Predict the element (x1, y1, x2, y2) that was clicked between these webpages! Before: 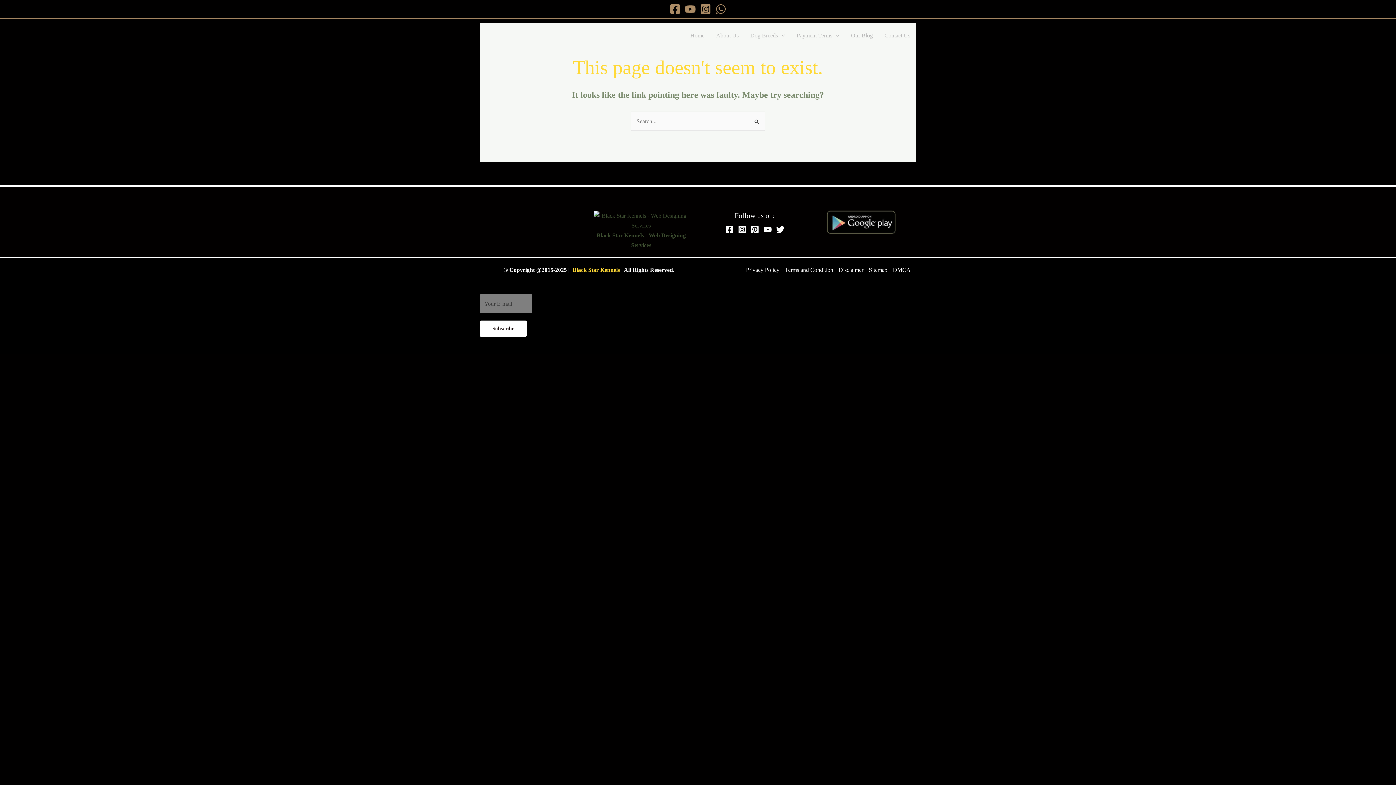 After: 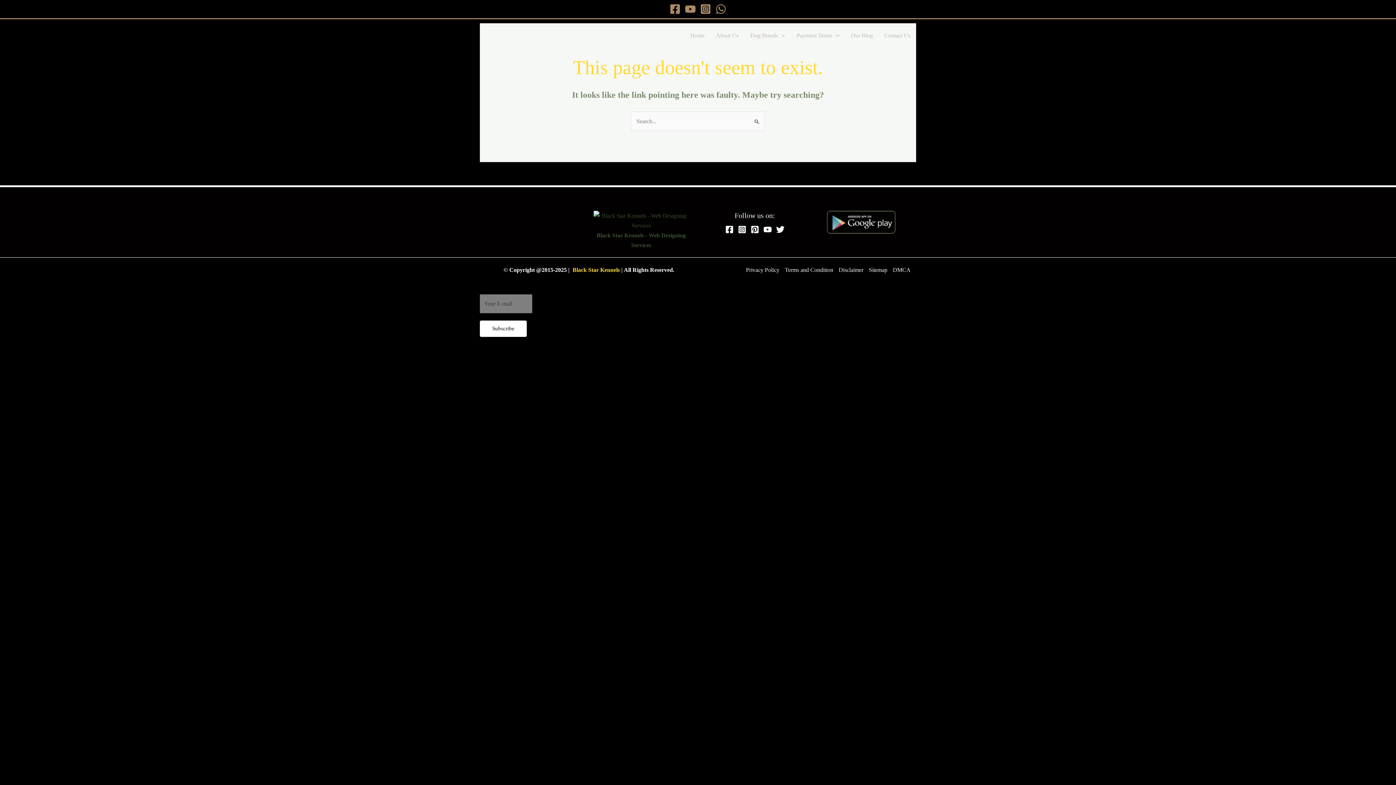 Action: label: YouTube bbox: (685, 3, 696, 14)